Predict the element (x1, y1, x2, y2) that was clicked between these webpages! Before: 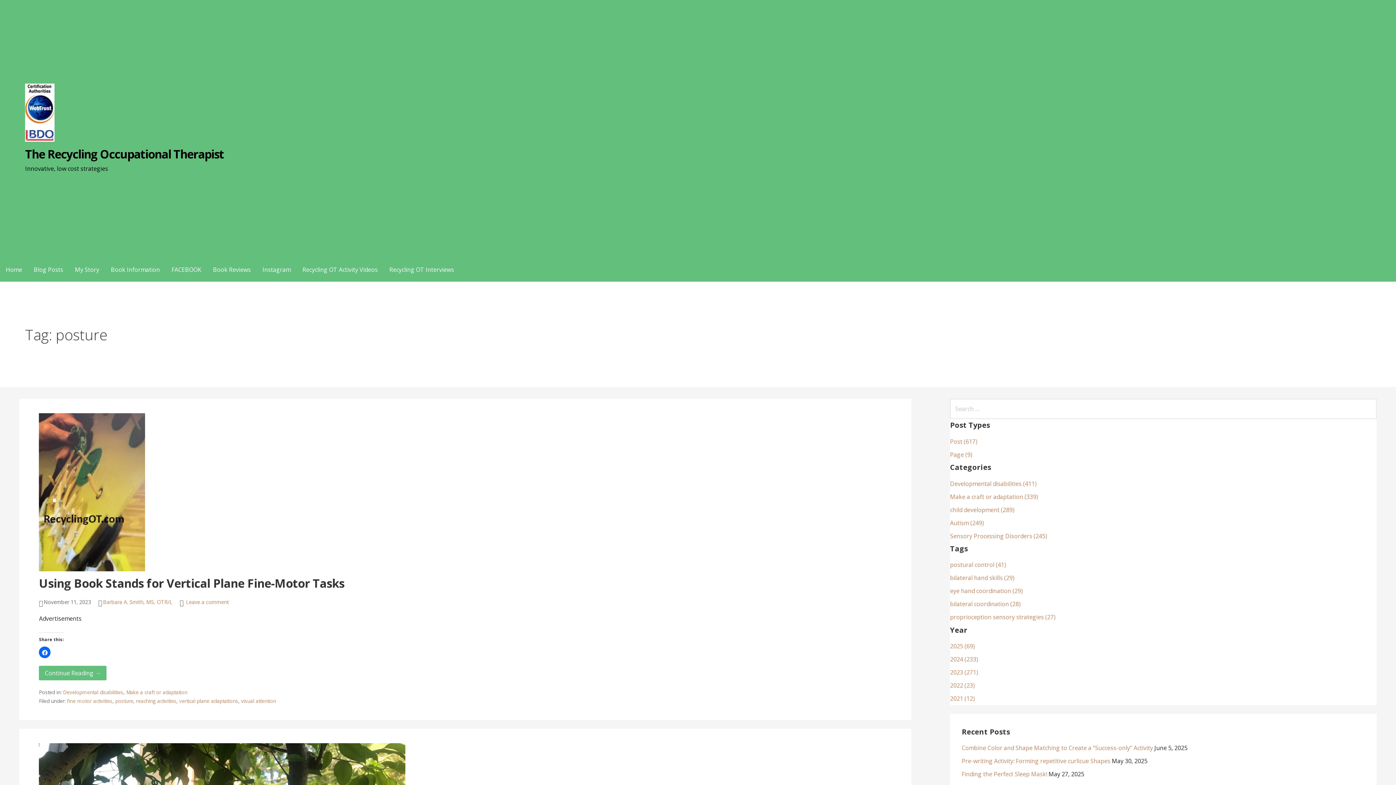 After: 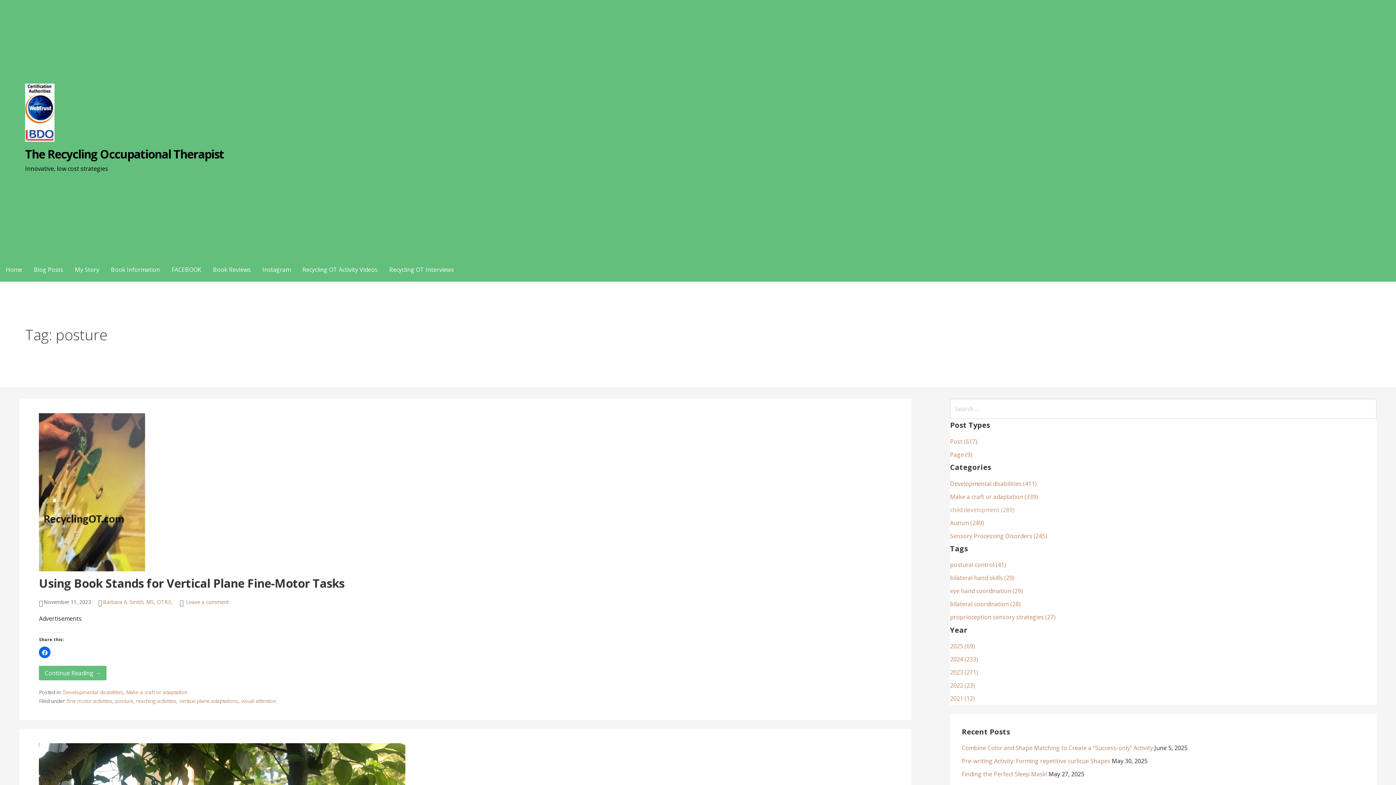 Action: bbox: (950, 506, 1014, 514) label: child development (289)